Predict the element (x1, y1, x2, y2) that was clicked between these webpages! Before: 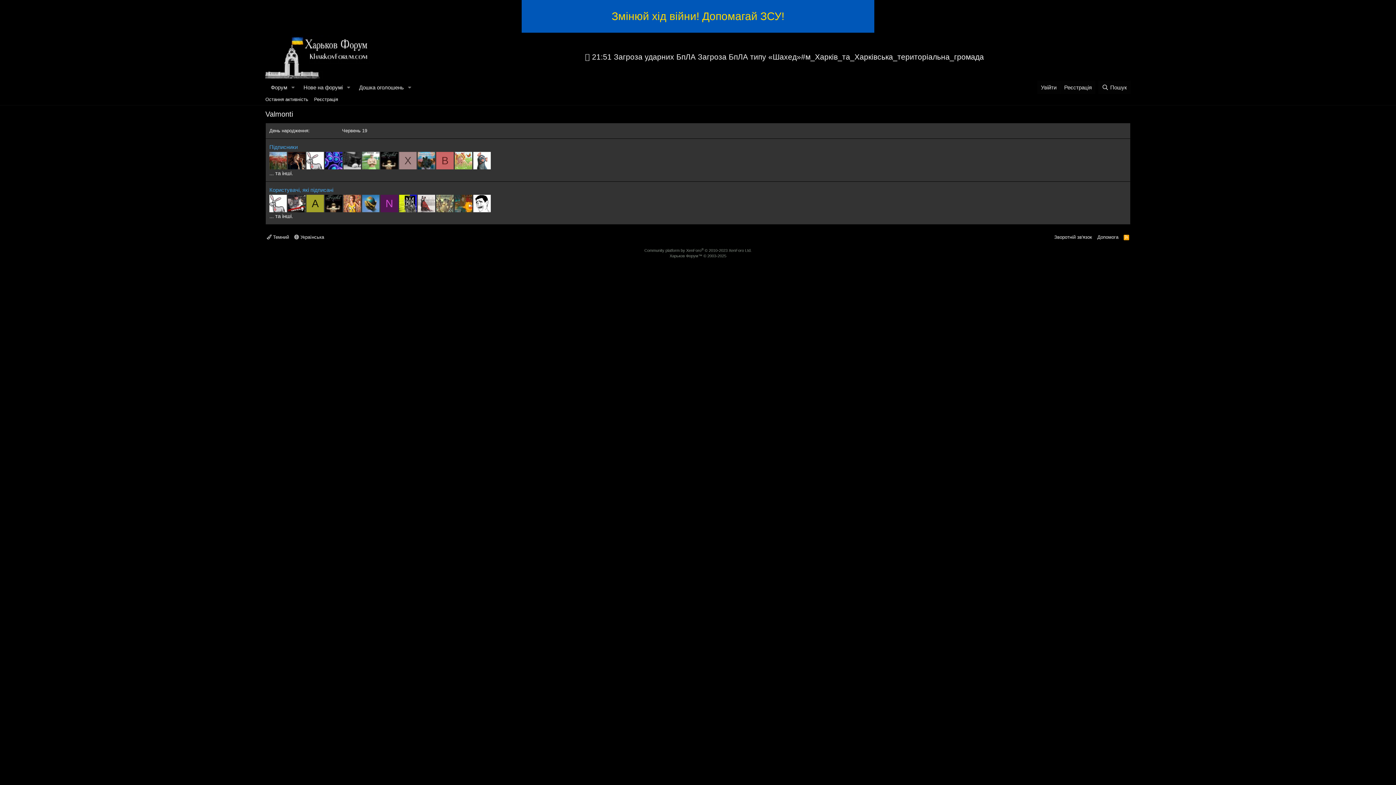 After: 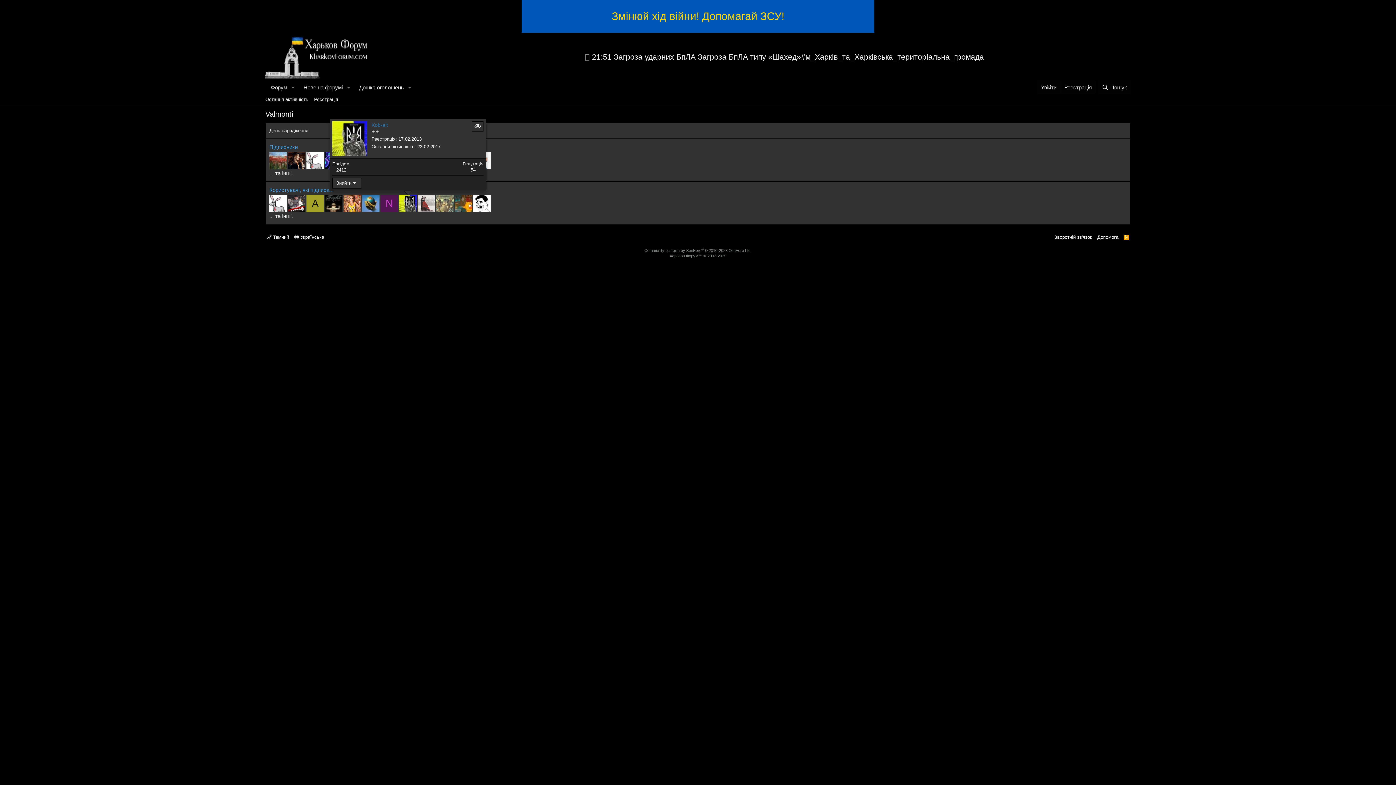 Action: bbox: (399, 194, 416, 212)